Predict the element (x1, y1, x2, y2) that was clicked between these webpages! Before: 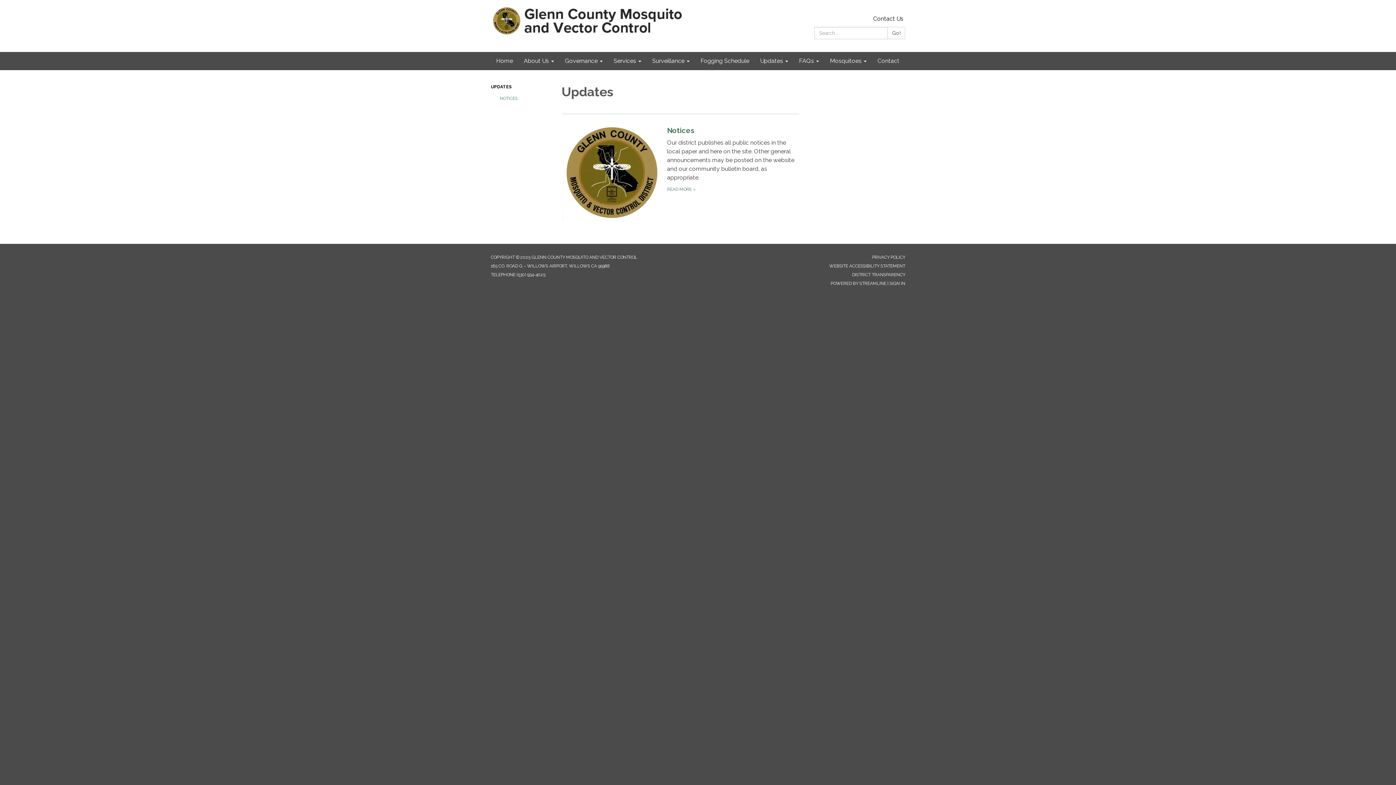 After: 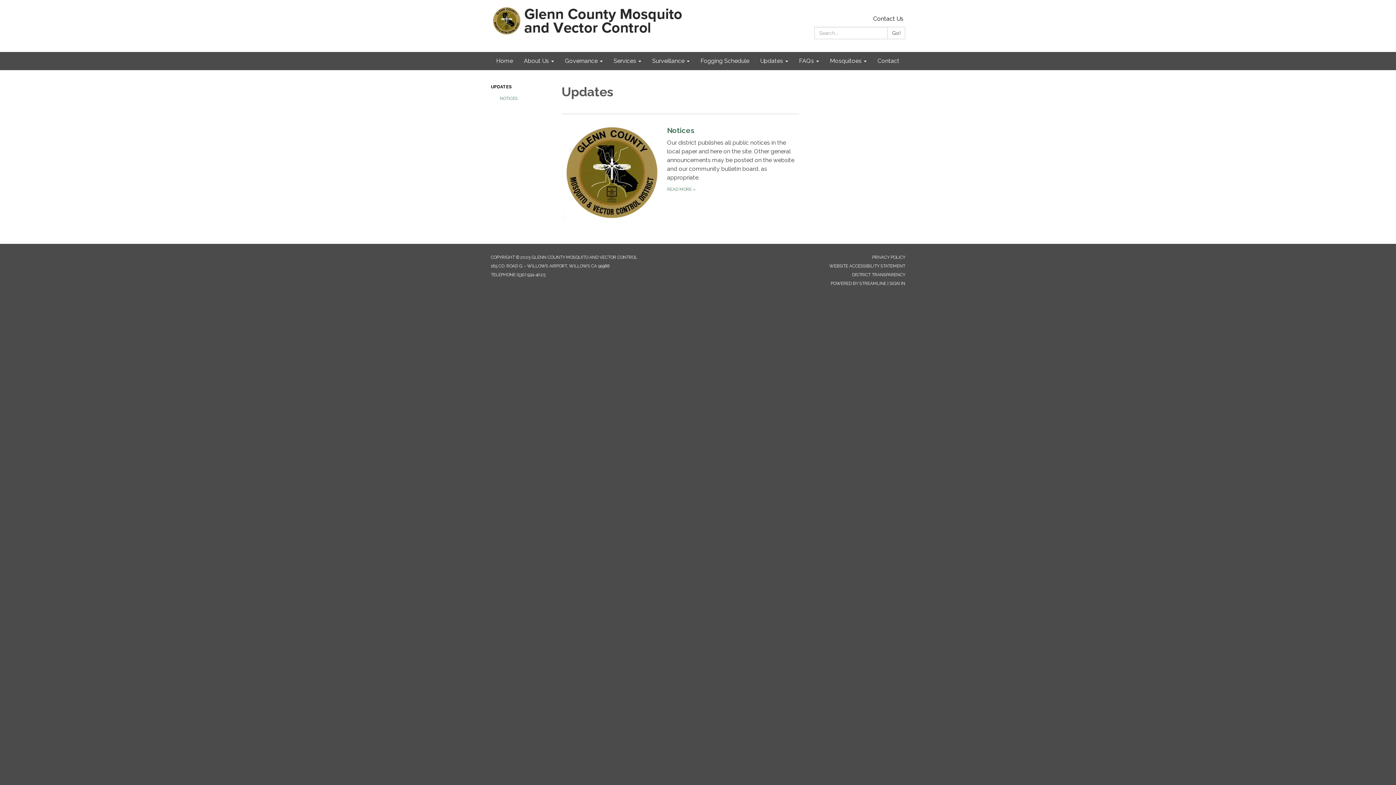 Action: label: Updates bbox: (754, 52, 793, 70)